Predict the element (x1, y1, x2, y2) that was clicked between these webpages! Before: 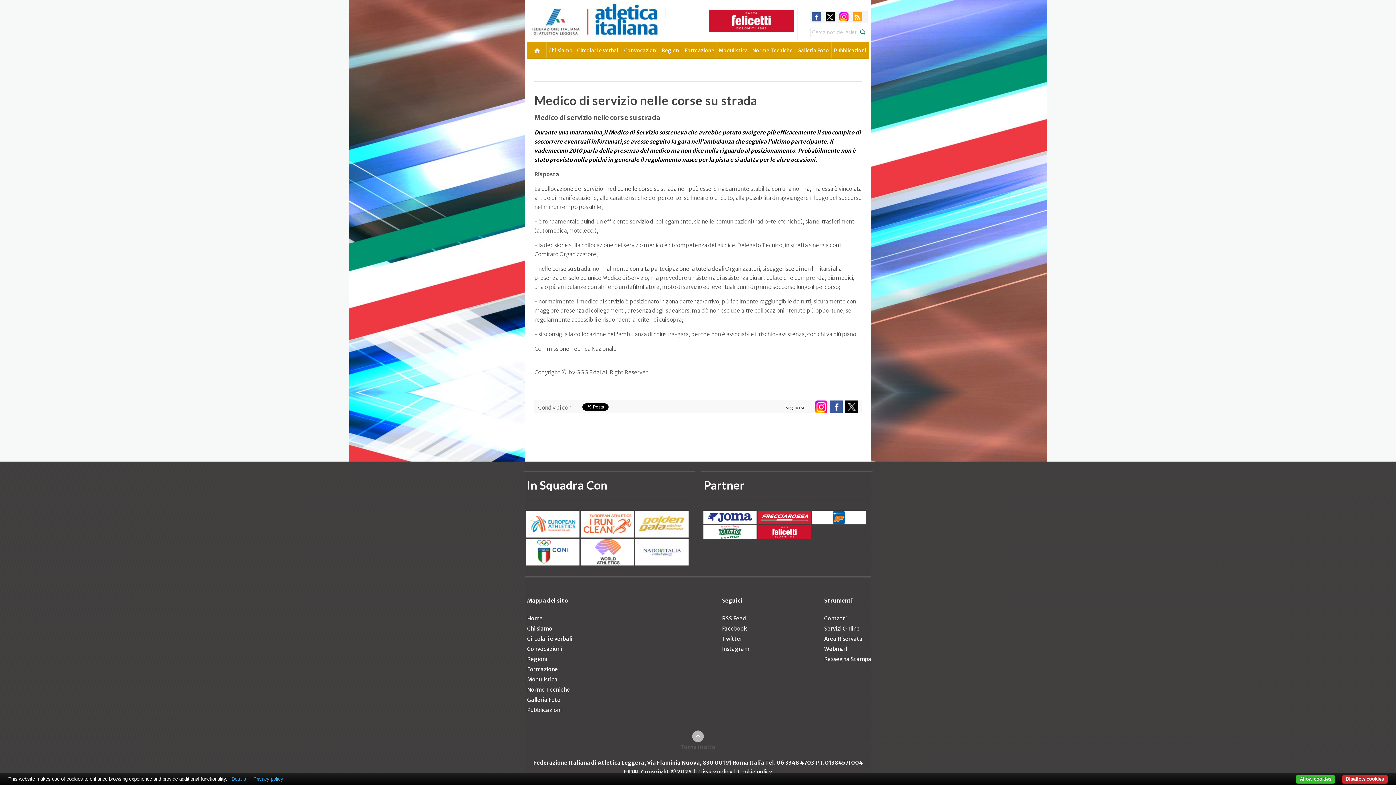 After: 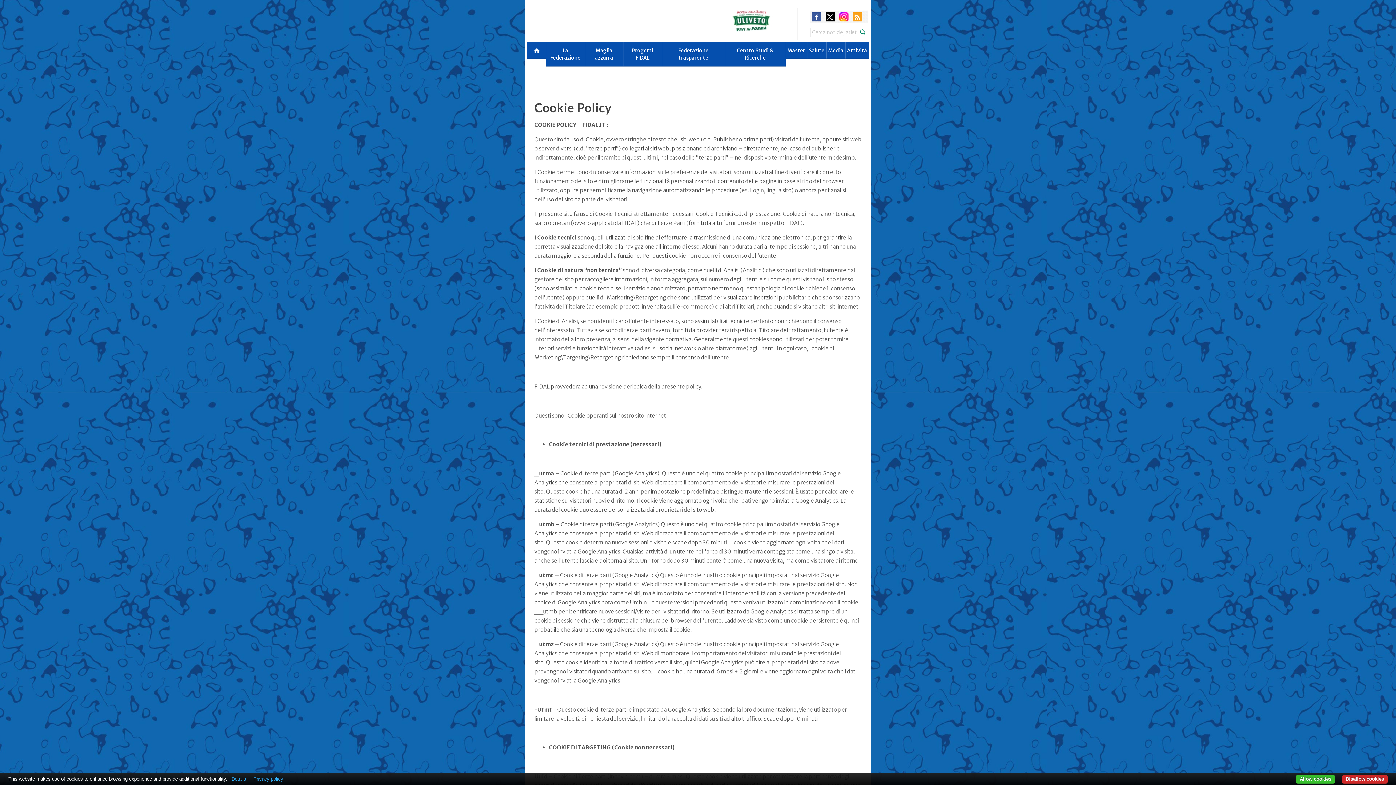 Action: bbox: (738, 768, 772, 775) label: Cookie policy